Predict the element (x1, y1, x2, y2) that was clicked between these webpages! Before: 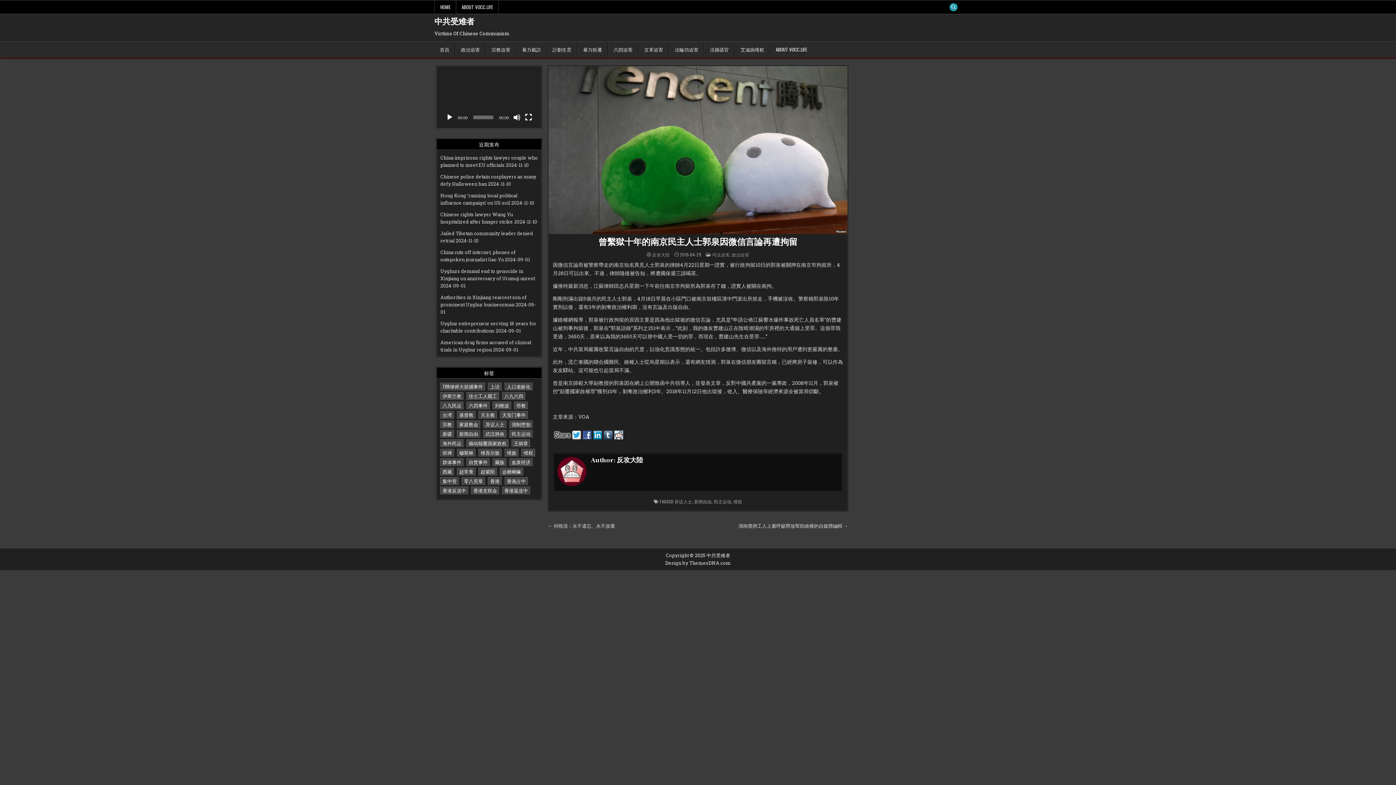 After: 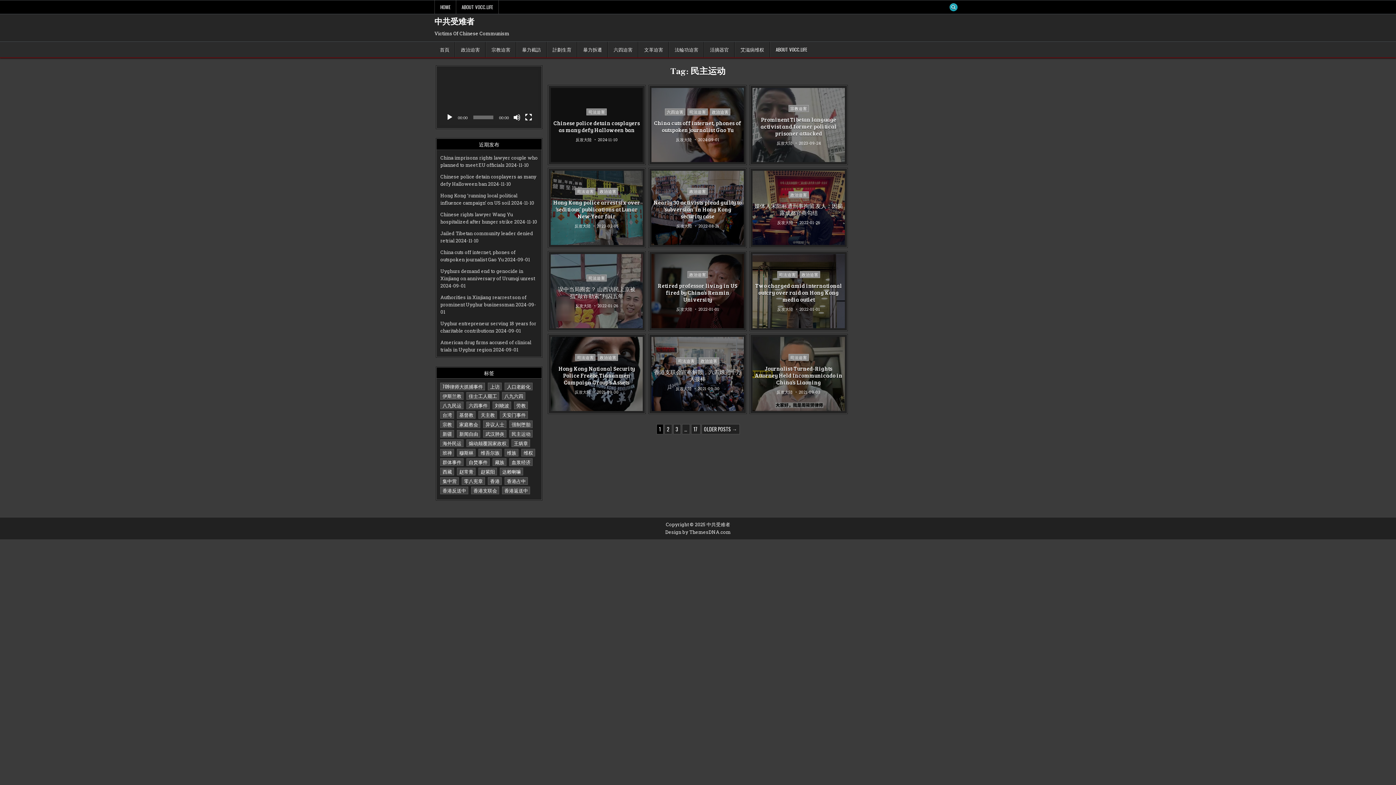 Action: label: 民主运动 bbox: (714, 498, 731, 504)